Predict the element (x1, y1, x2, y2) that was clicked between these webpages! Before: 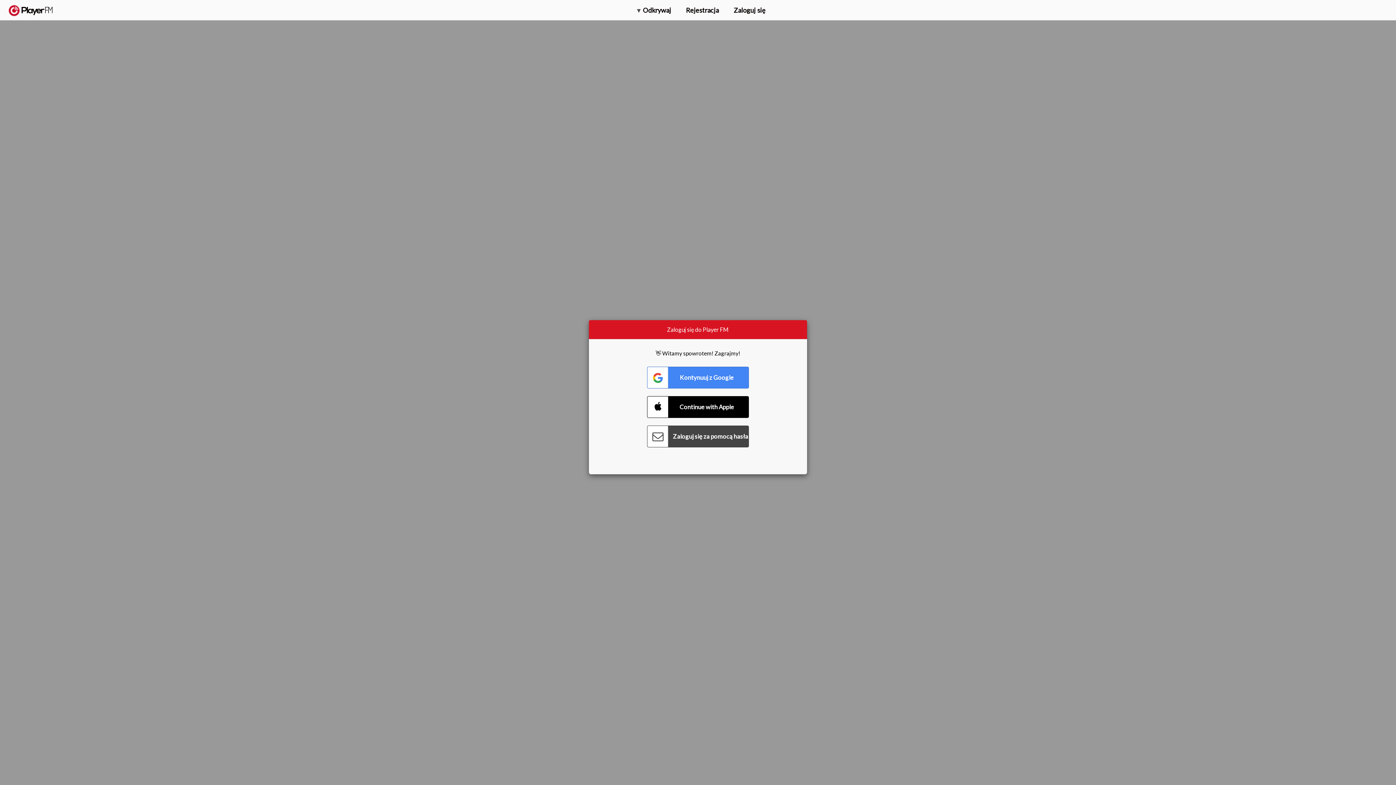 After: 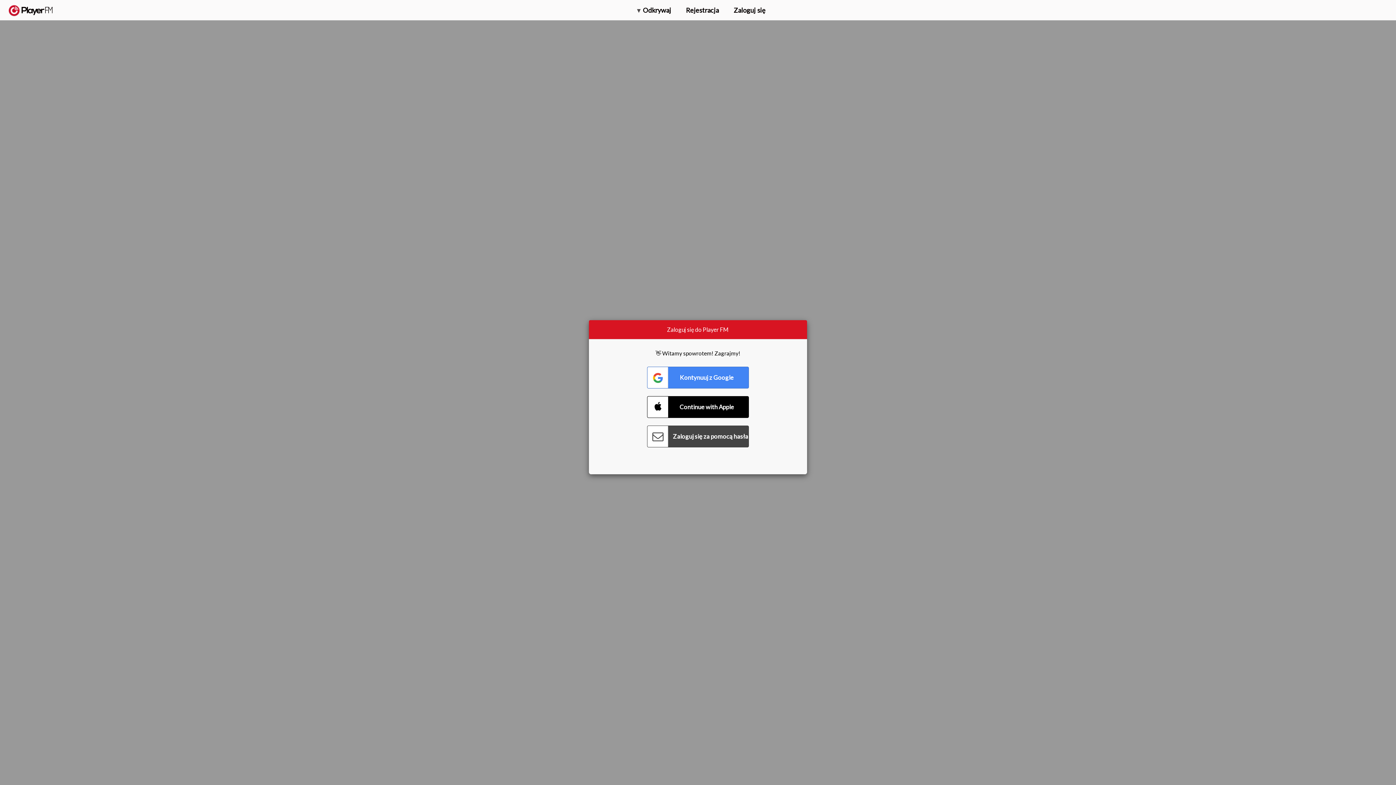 Action: label: Menu launcher bbox: (1375, 5, 1382, 13)